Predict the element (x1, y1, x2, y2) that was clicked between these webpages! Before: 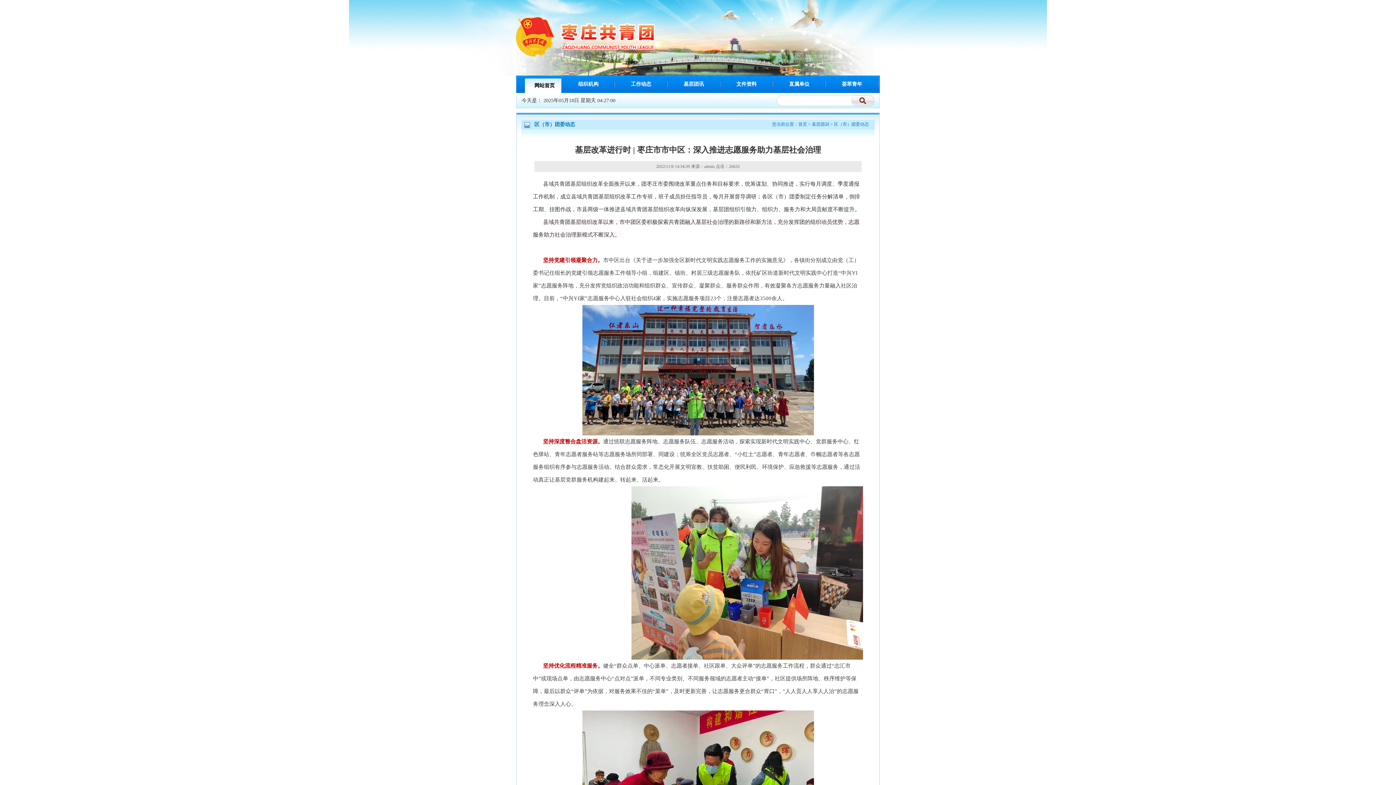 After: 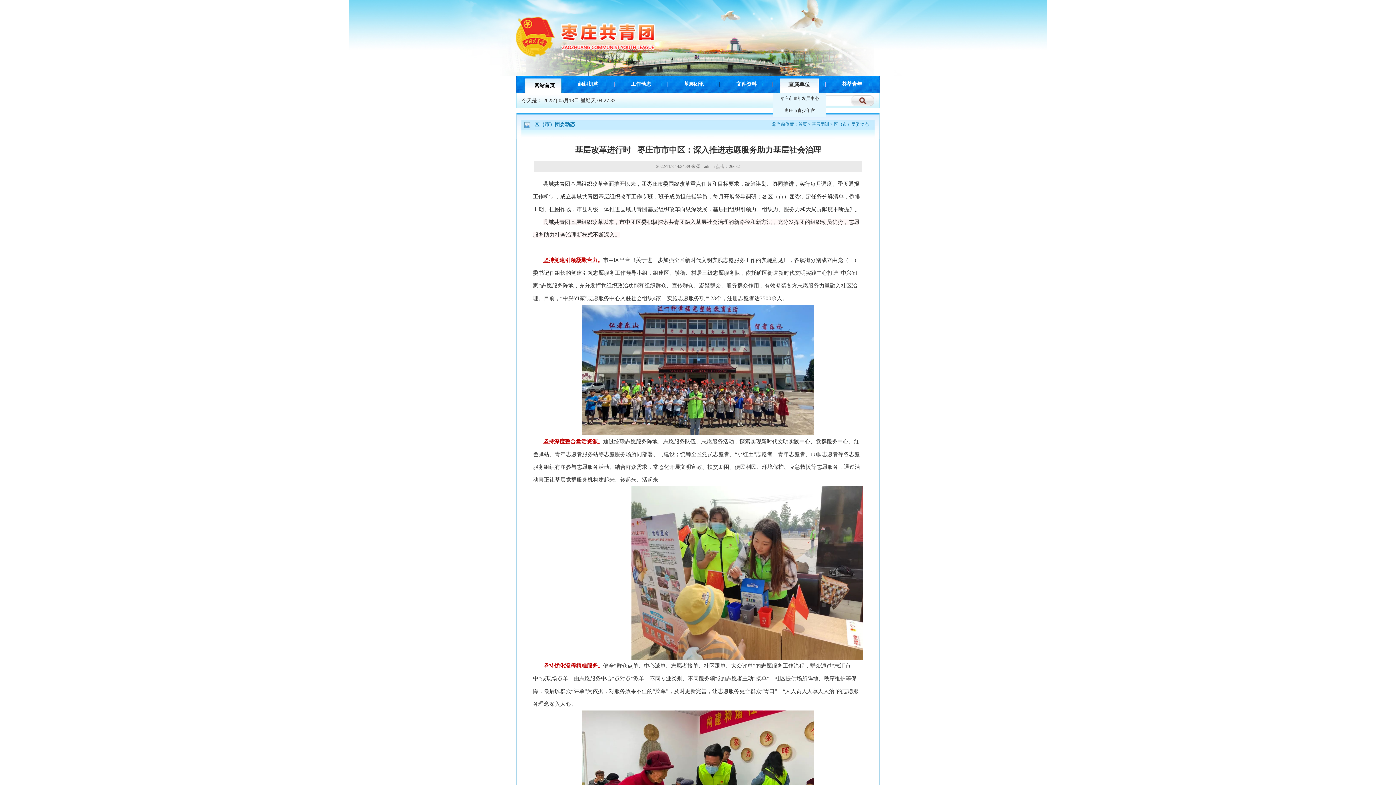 Action: label: 直属单位 bbox: (773, 75, 825, 93)